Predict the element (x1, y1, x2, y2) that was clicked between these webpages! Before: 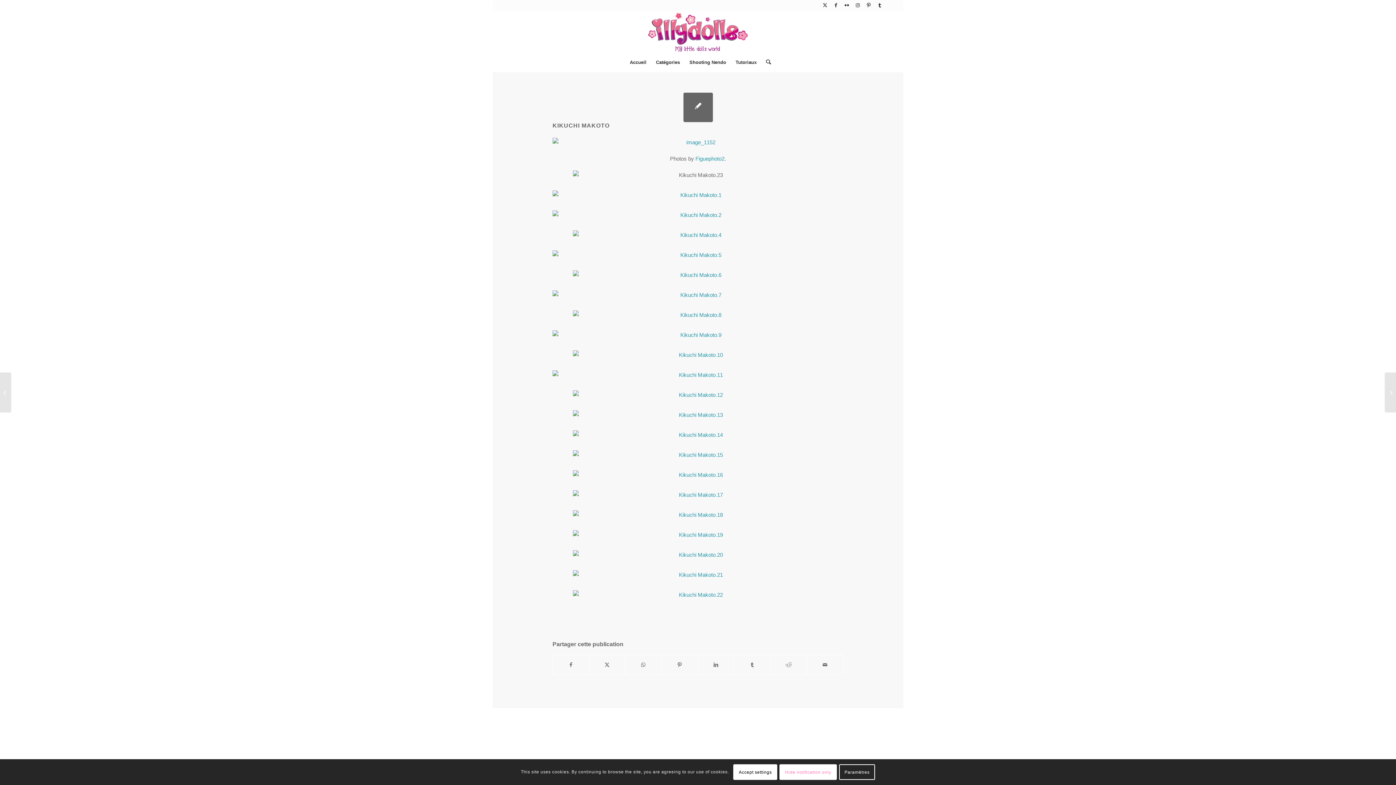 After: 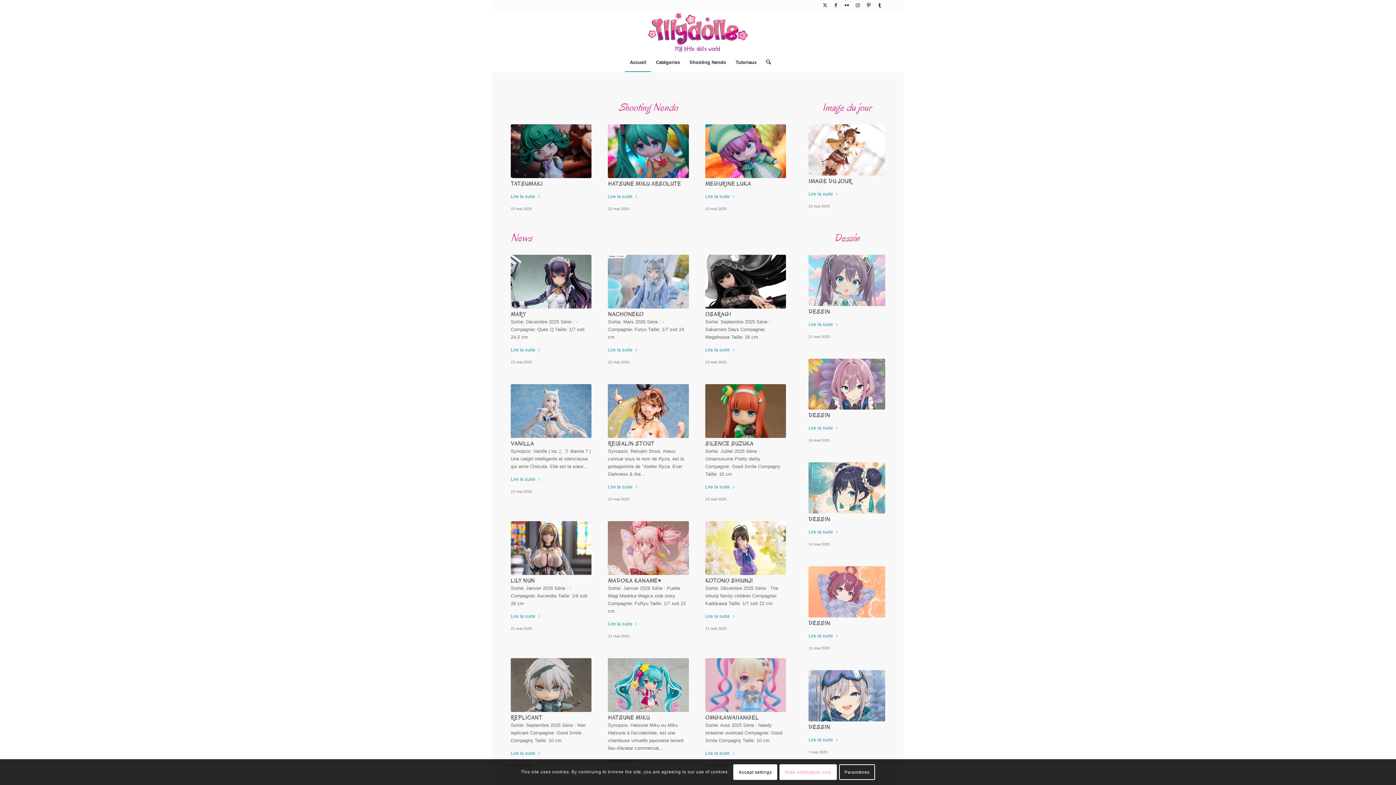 Action: label: Illydolls bbox: (644, 10, 751, 53)